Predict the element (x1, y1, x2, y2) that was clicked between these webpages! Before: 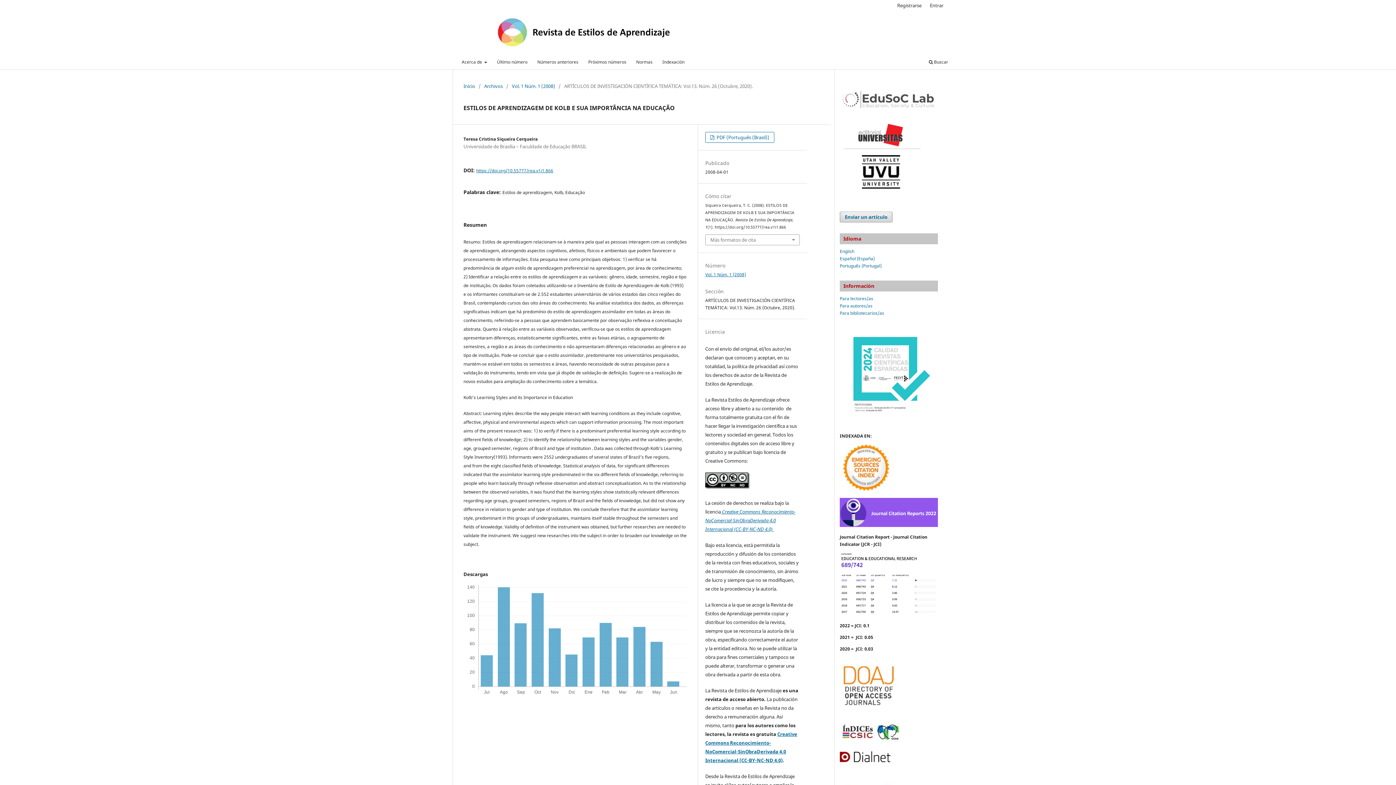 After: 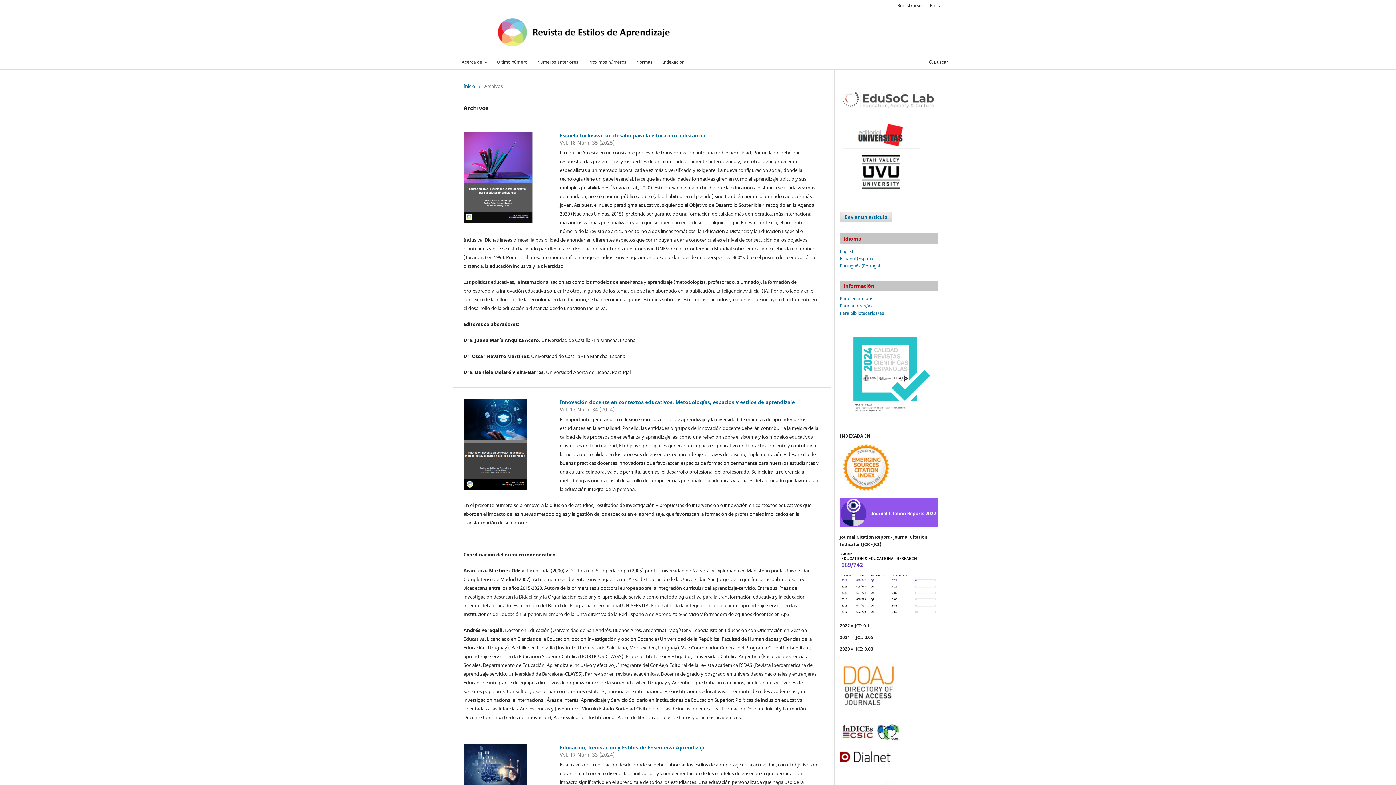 Action: bbox: (535, 56, 580, 69) label: Números anteriores